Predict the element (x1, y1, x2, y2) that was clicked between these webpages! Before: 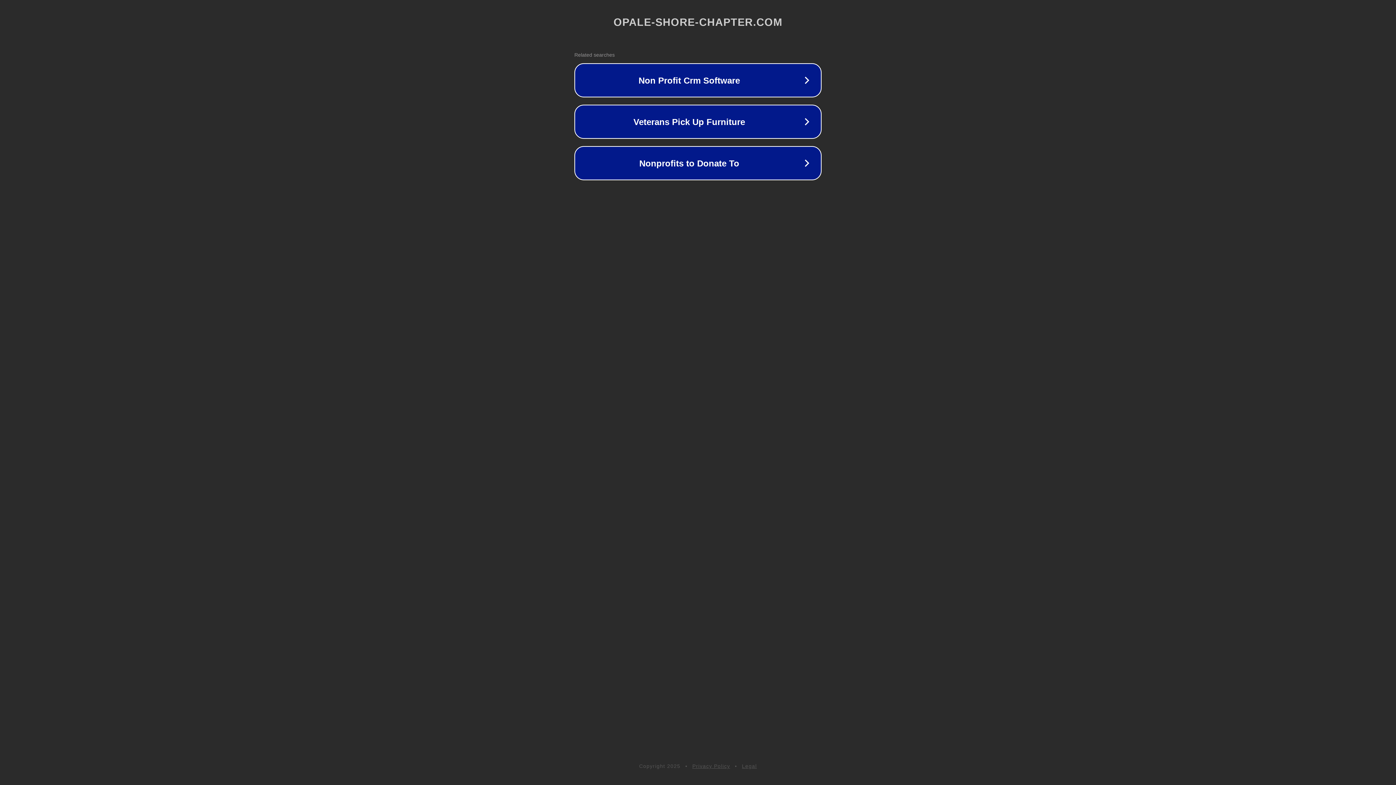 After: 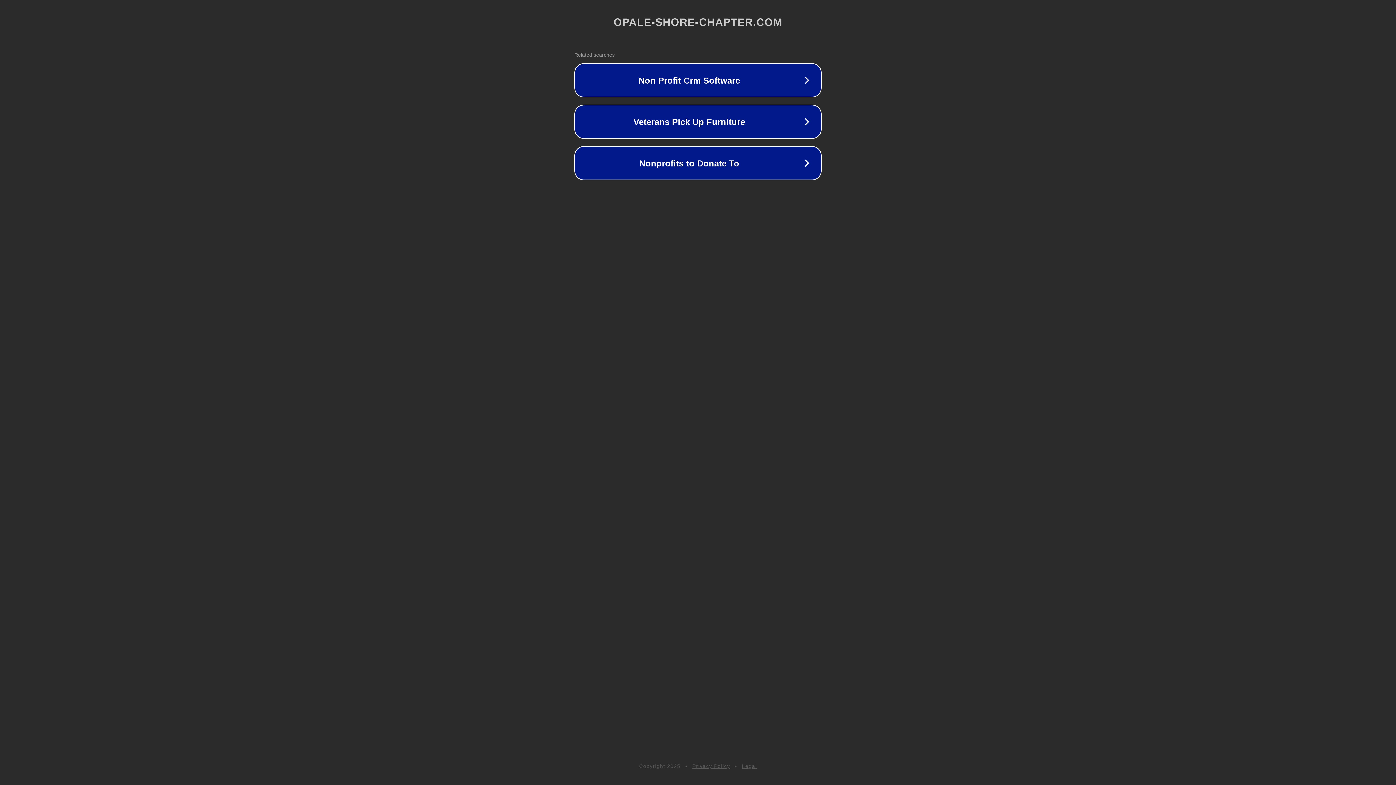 Action: label: Privacy Policy bbox: (692, 763, 730, 769)